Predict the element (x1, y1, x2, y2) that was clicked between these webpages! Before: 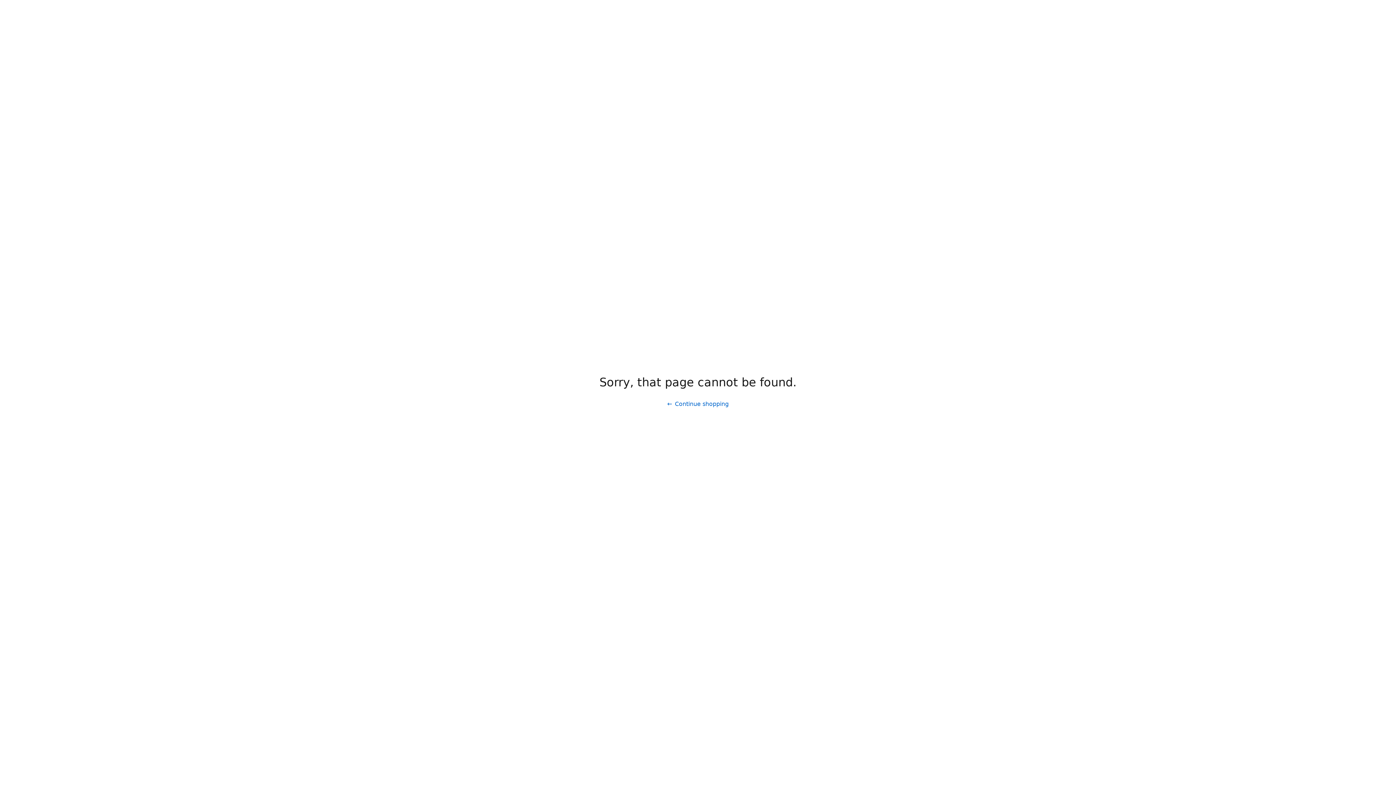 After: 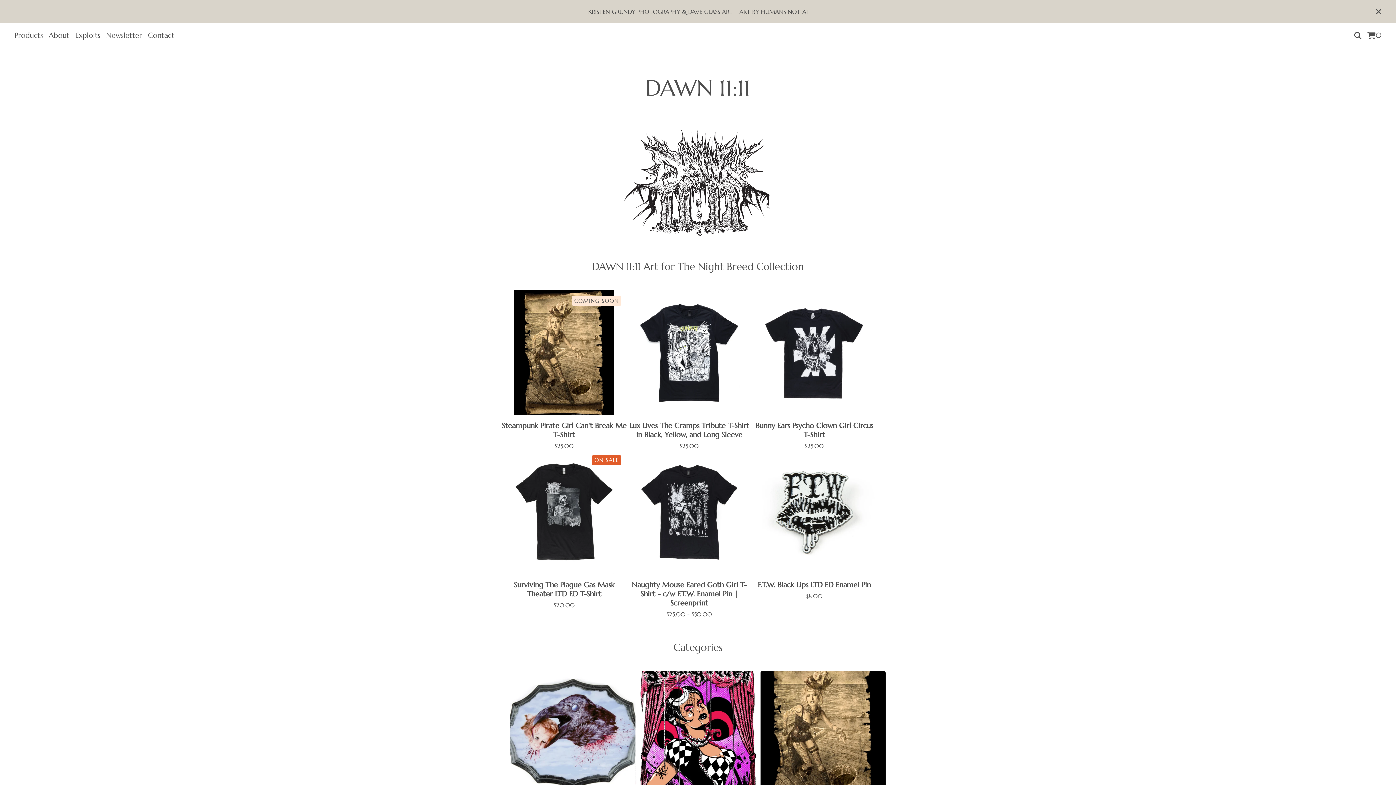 Action: label: Continue shopping bbox: (661, 397, 734, 411)